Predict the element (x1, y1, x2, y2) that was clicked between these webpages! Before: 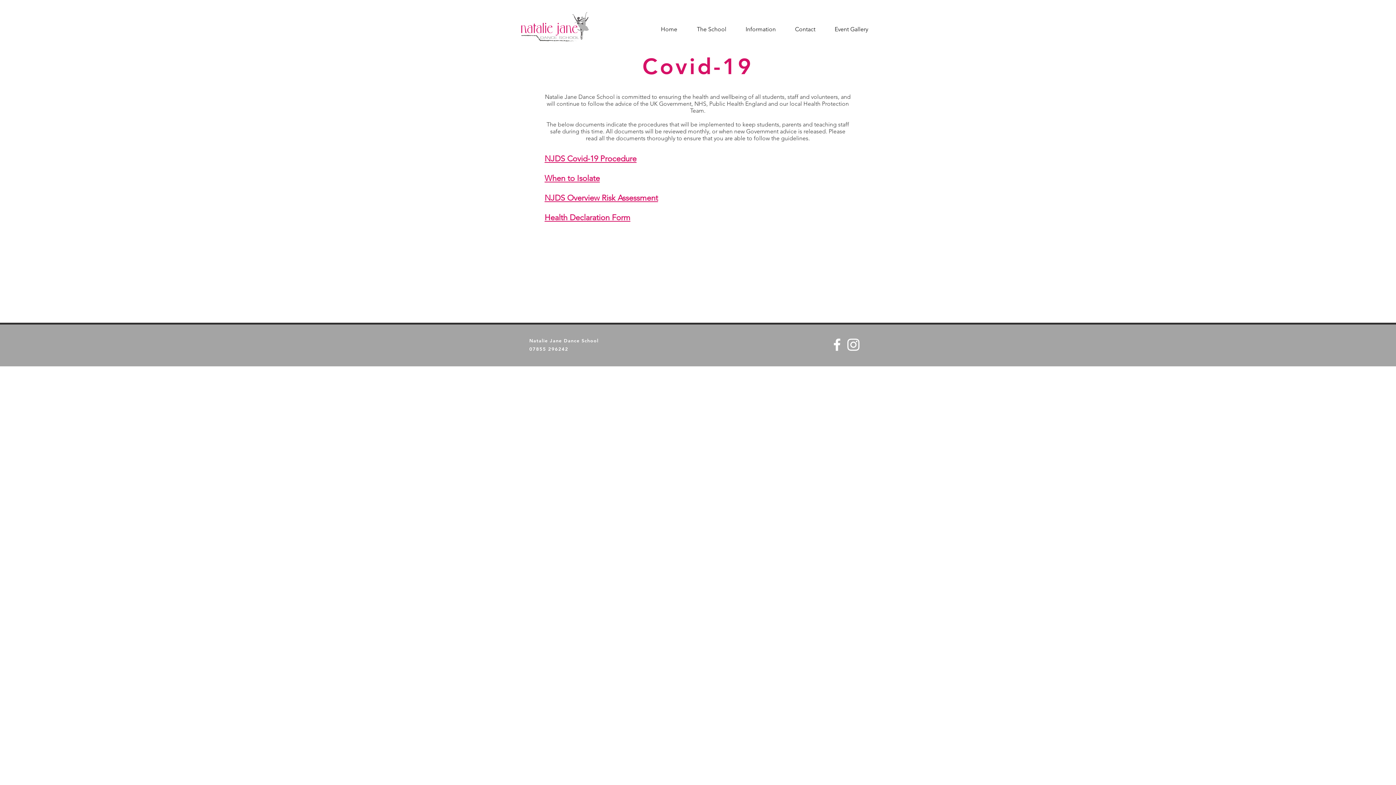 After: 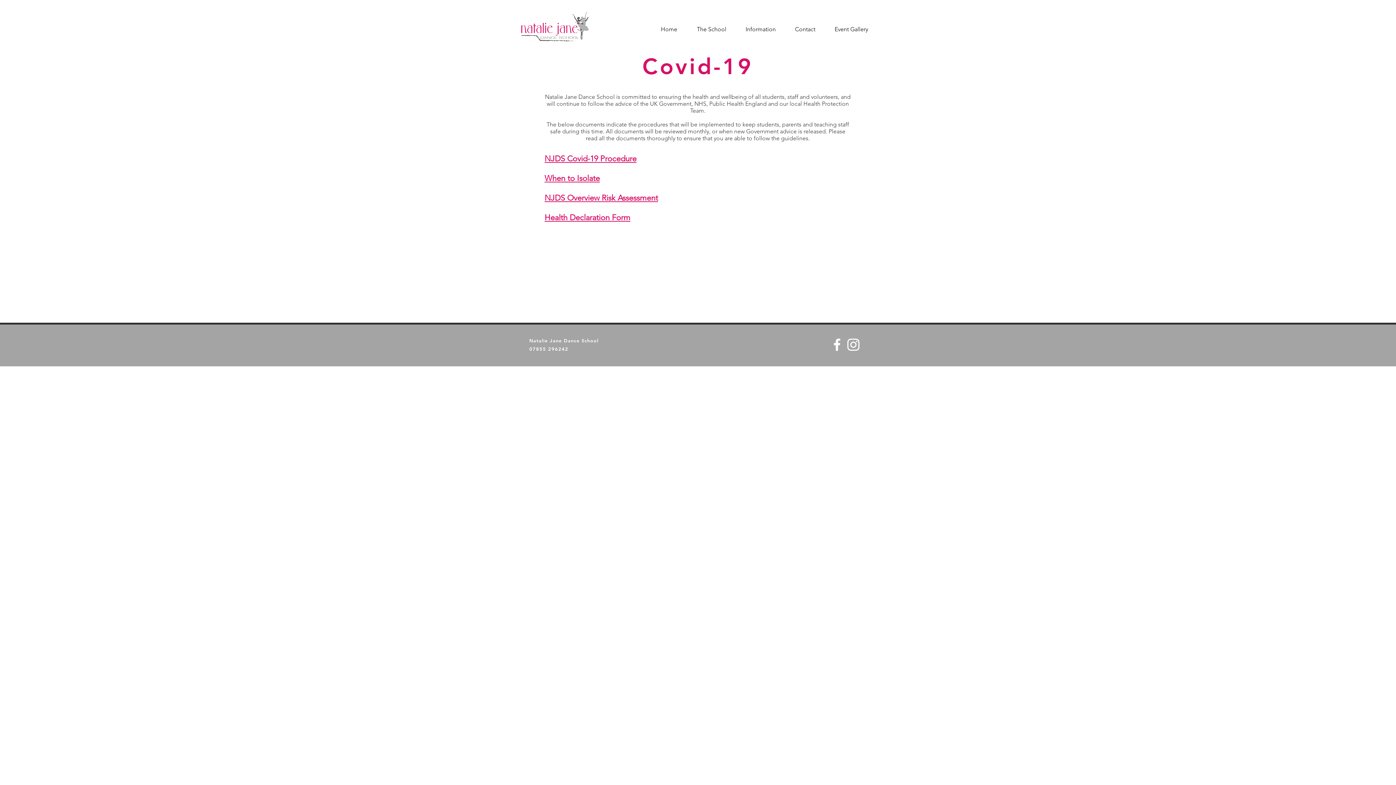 Action: label: The School bbox: (683, 20, 732, 38)